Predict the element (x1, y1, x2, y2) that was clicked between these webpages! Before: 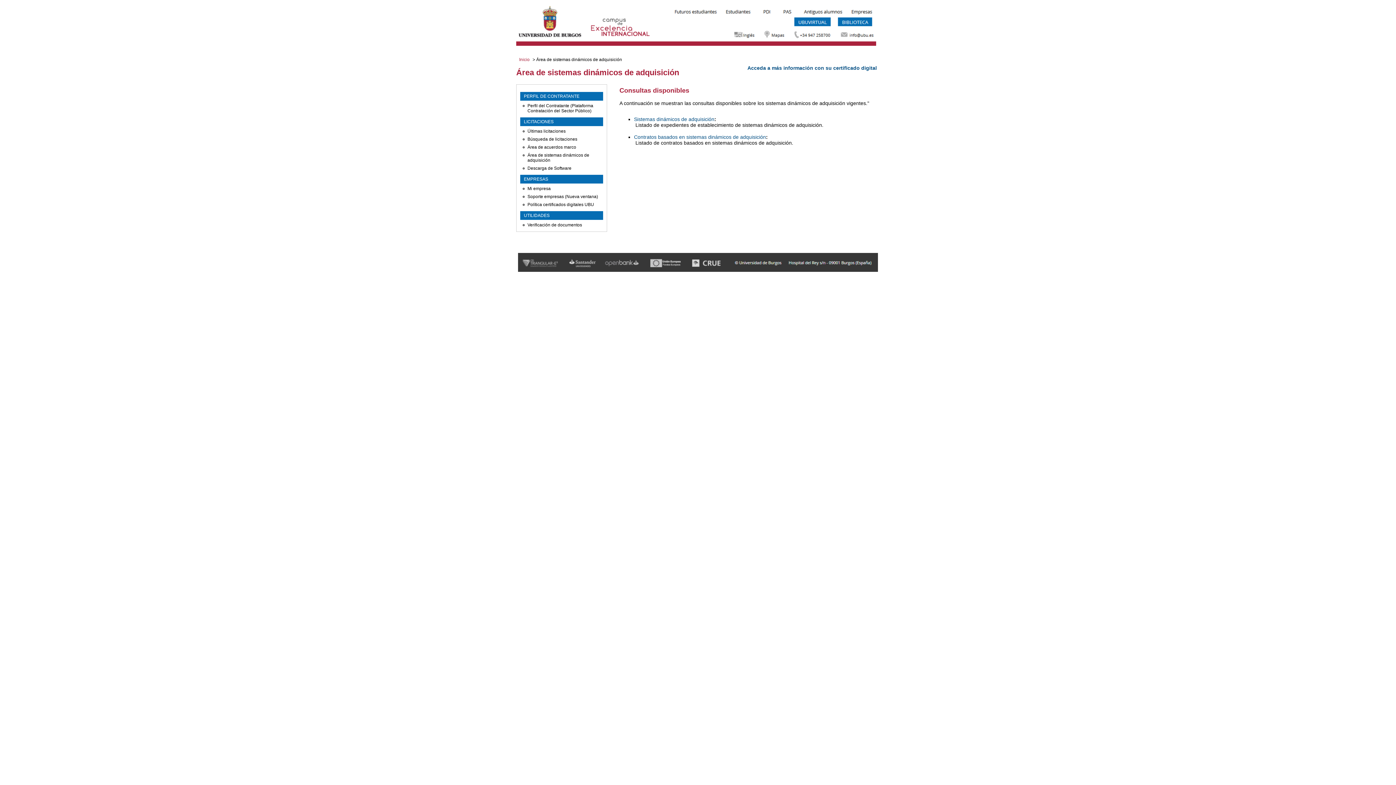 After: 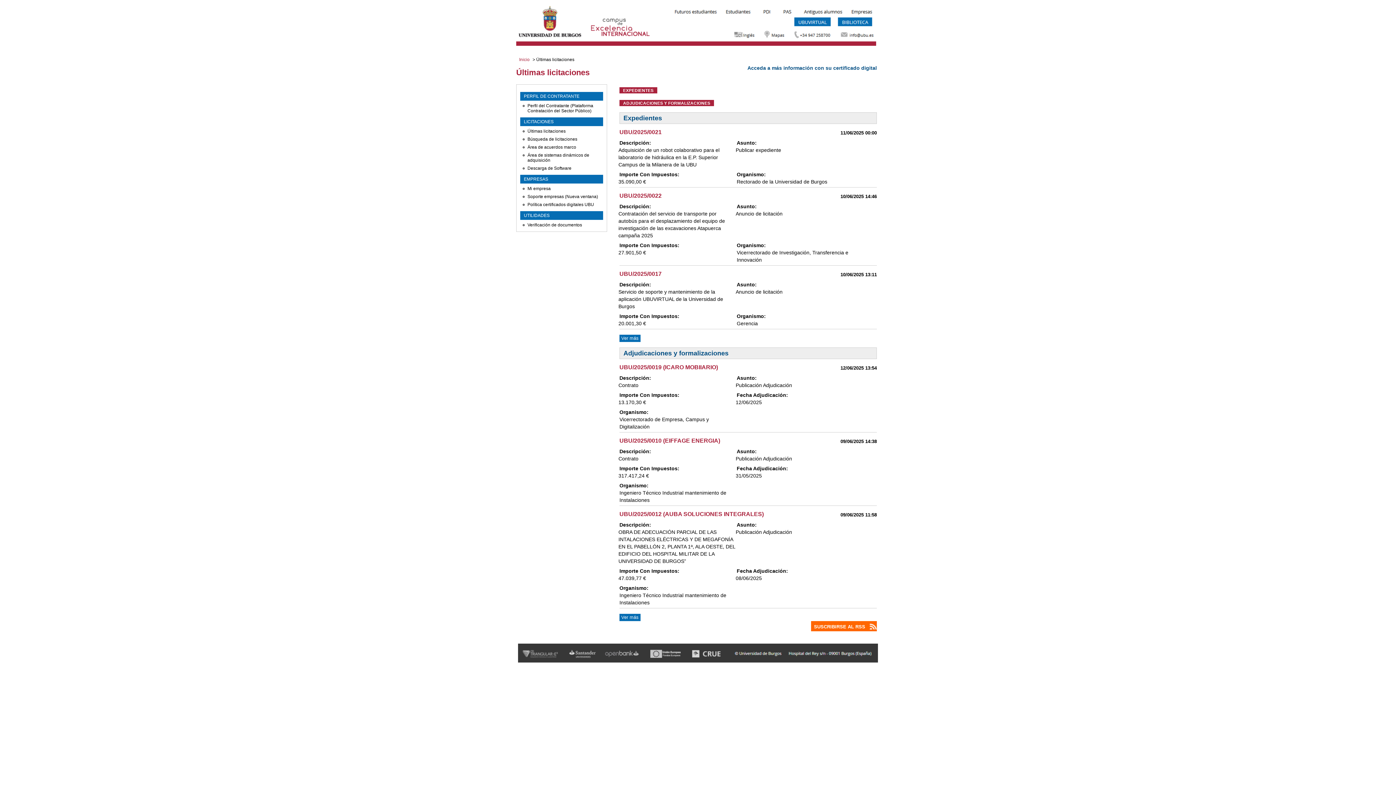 Action: bbox: (519, 57, 532, 62) label: Inicio 